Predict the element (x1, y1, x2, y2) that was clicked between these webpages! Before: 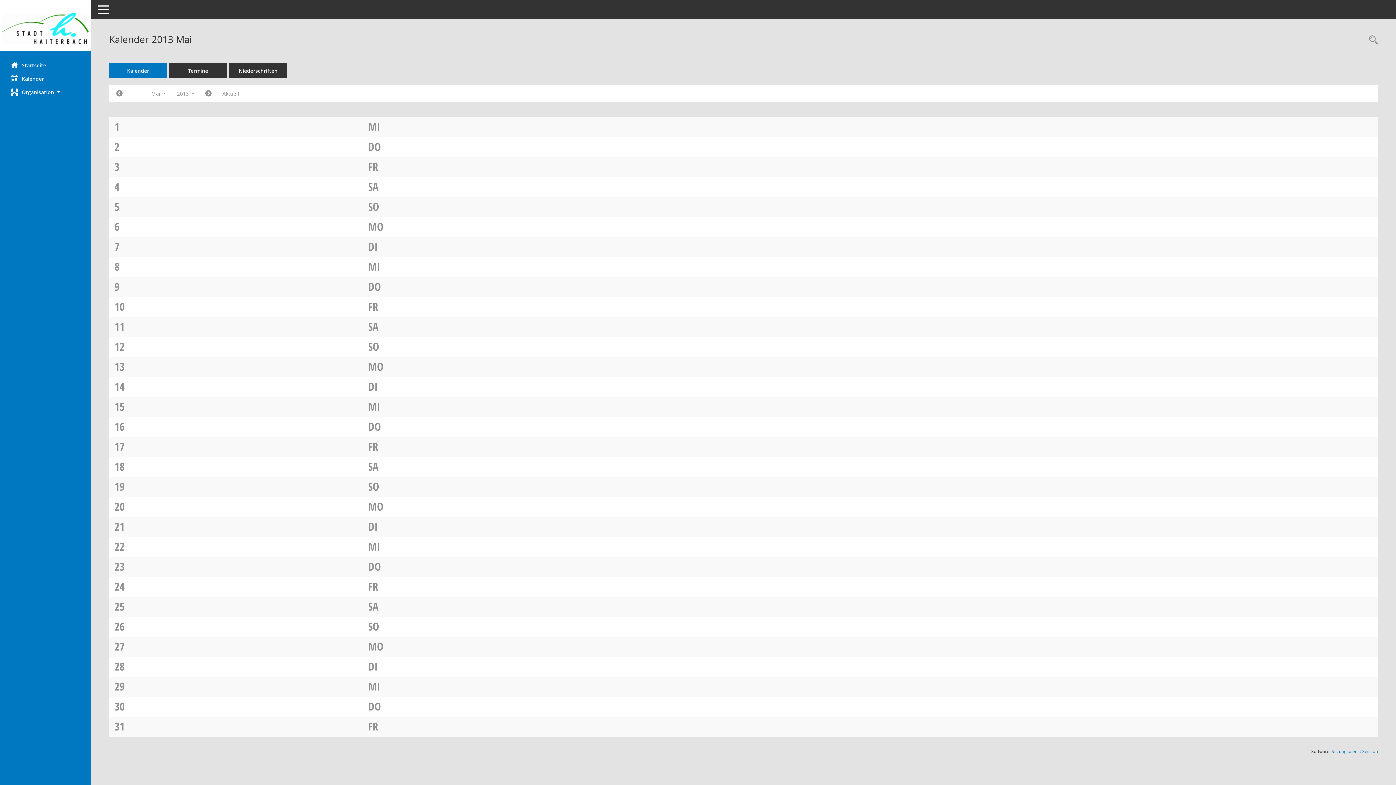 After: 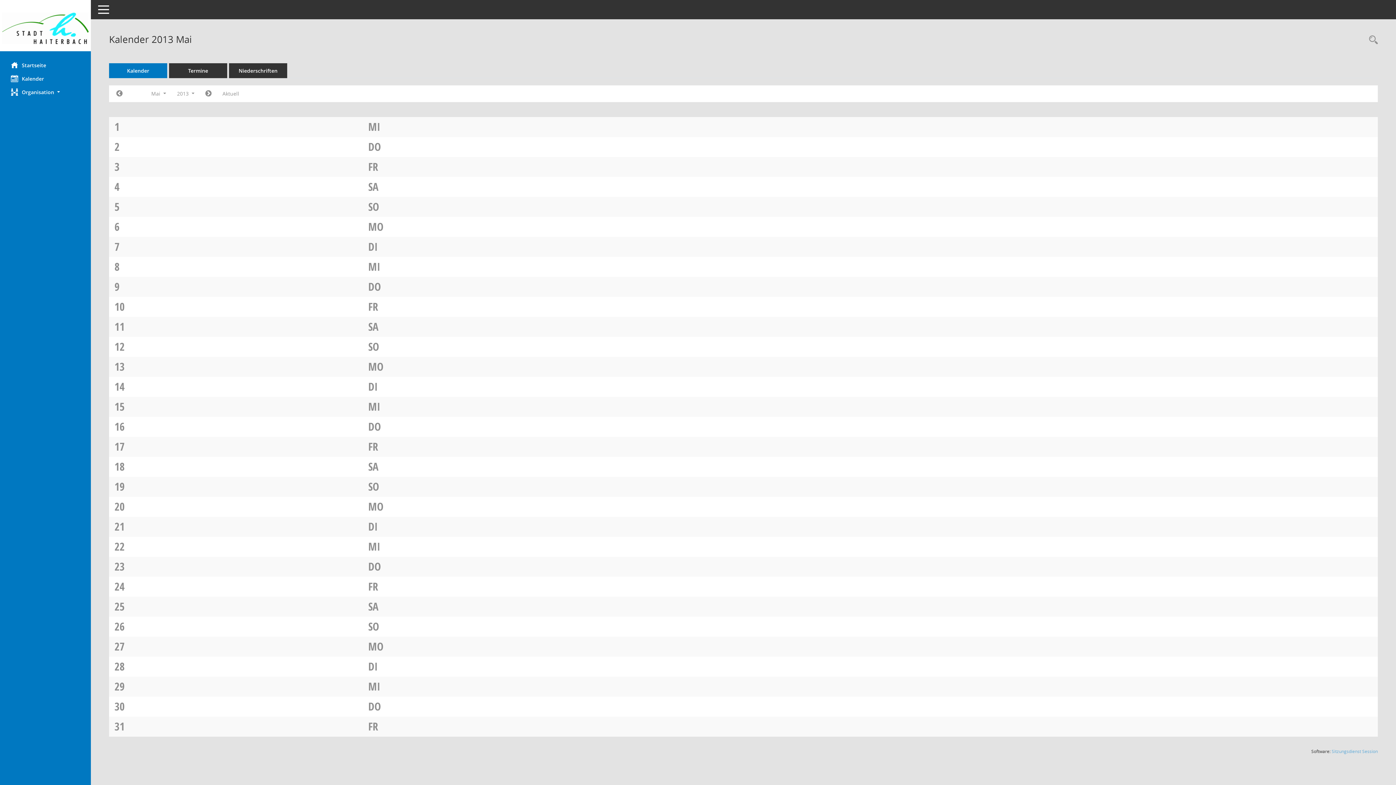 Action: bbox: (1332, 748, 1378, 754) label: Sitzungsdienst Session
(Wird in neuem Fenster geöffnet)